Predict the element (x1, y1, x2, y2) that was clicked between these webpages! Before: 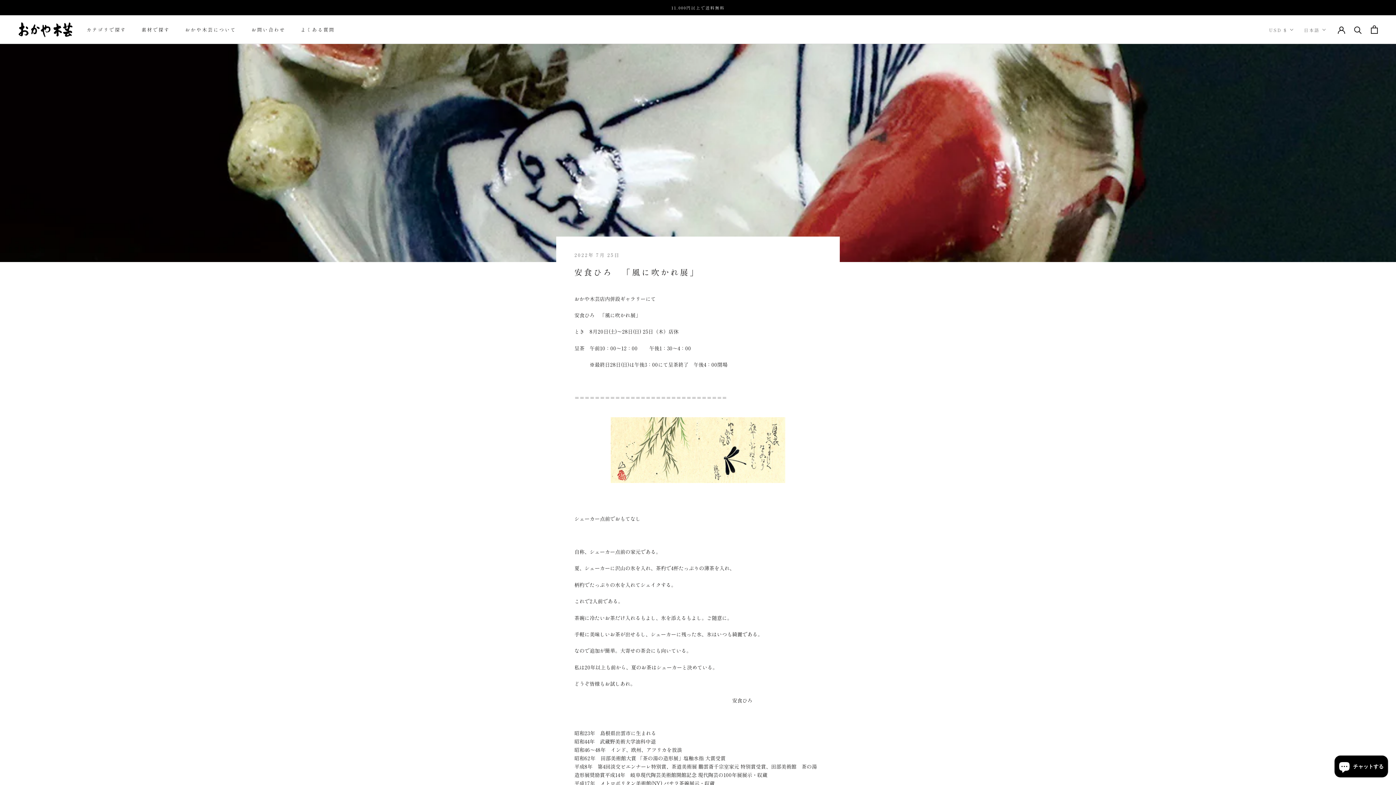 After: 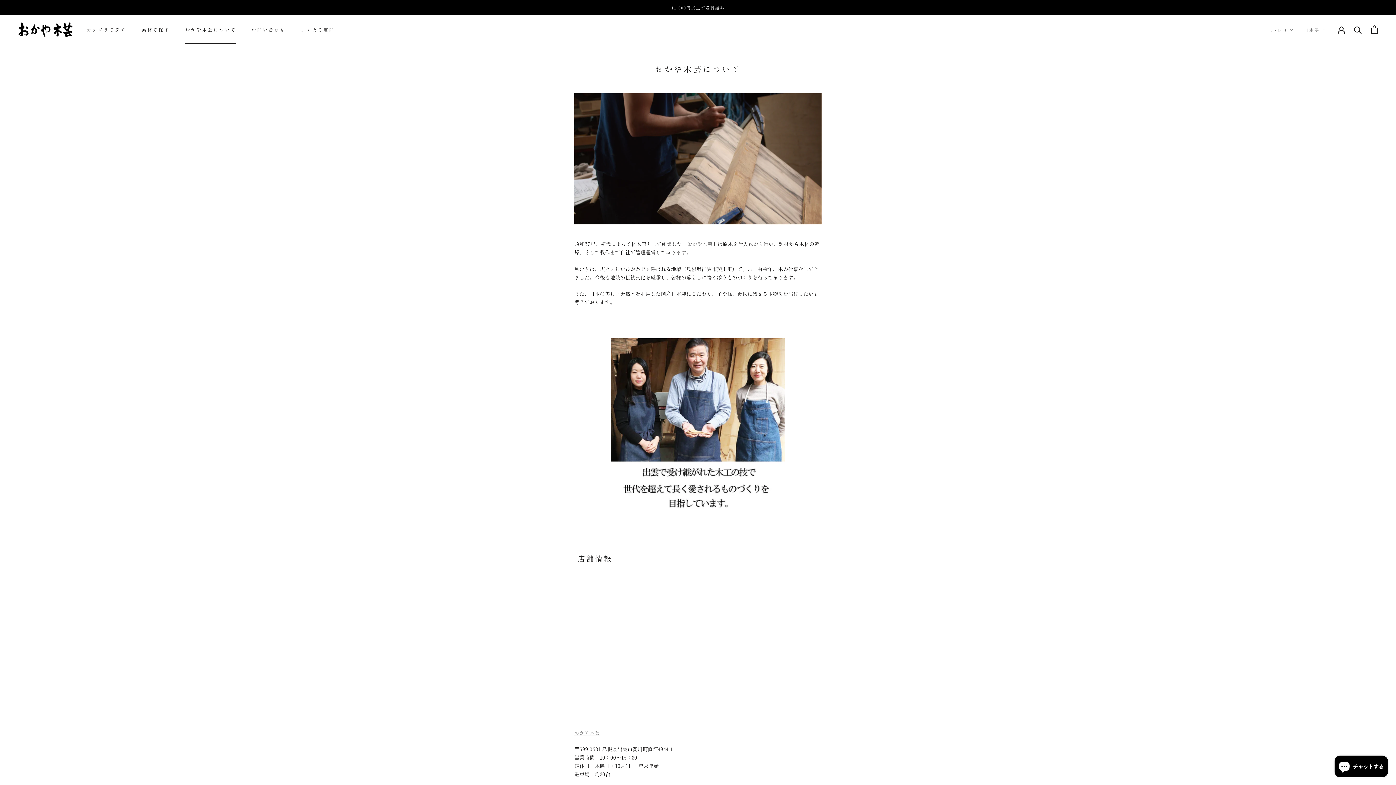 Action: bbox: (185, 26, 236, 33) label: おかや木芸について
おかや木芸について